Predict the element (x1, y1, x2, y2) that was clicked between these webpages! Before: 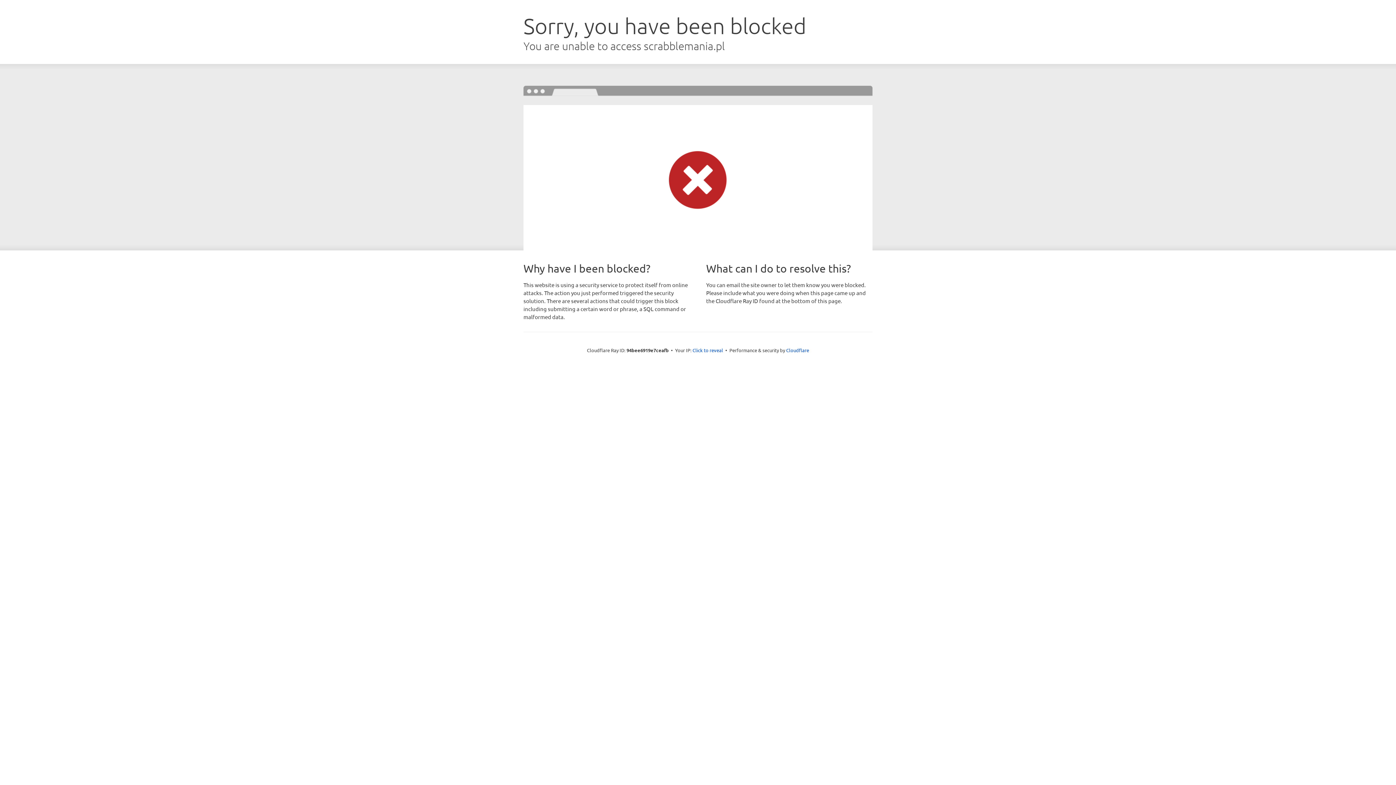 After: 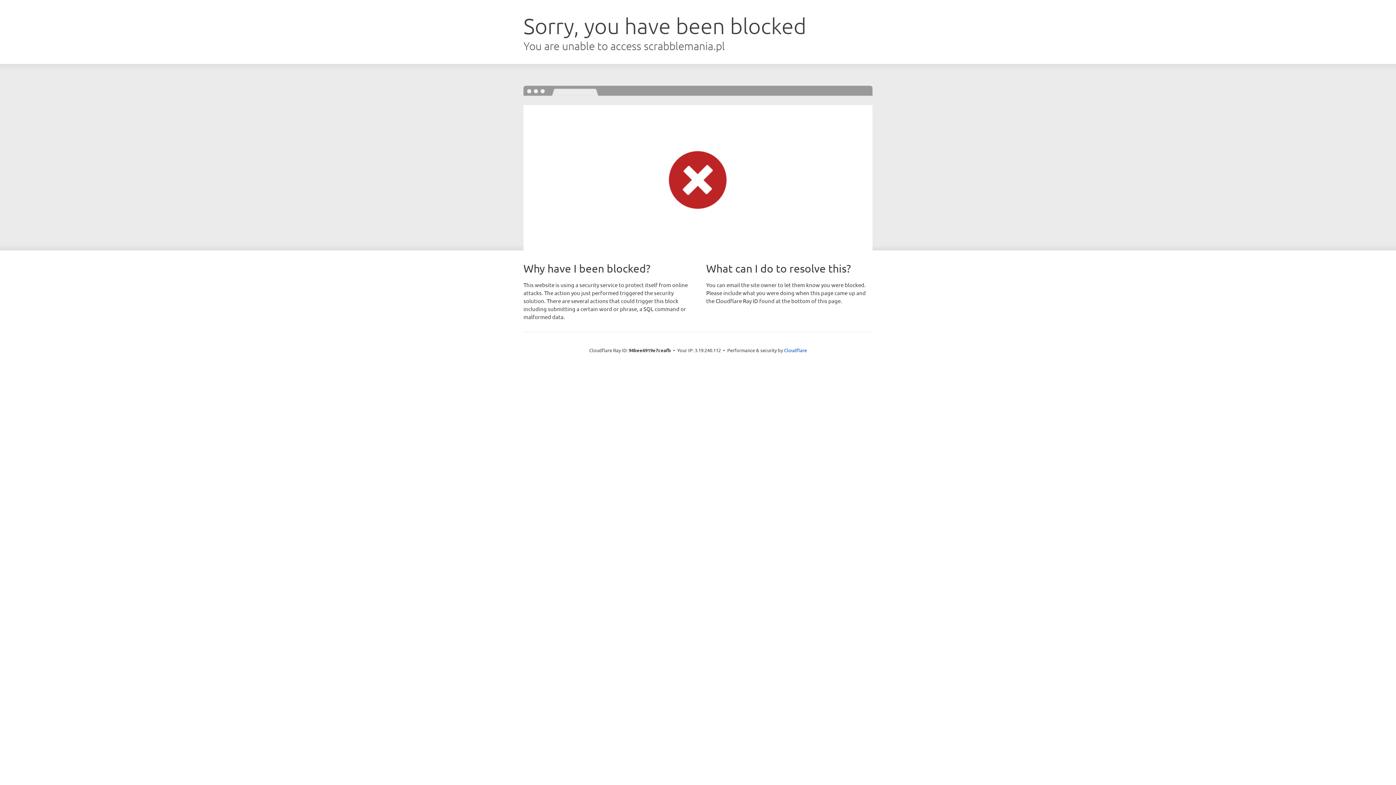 Action: label: Click to reveal bbox: (692, 346, 723, 353)